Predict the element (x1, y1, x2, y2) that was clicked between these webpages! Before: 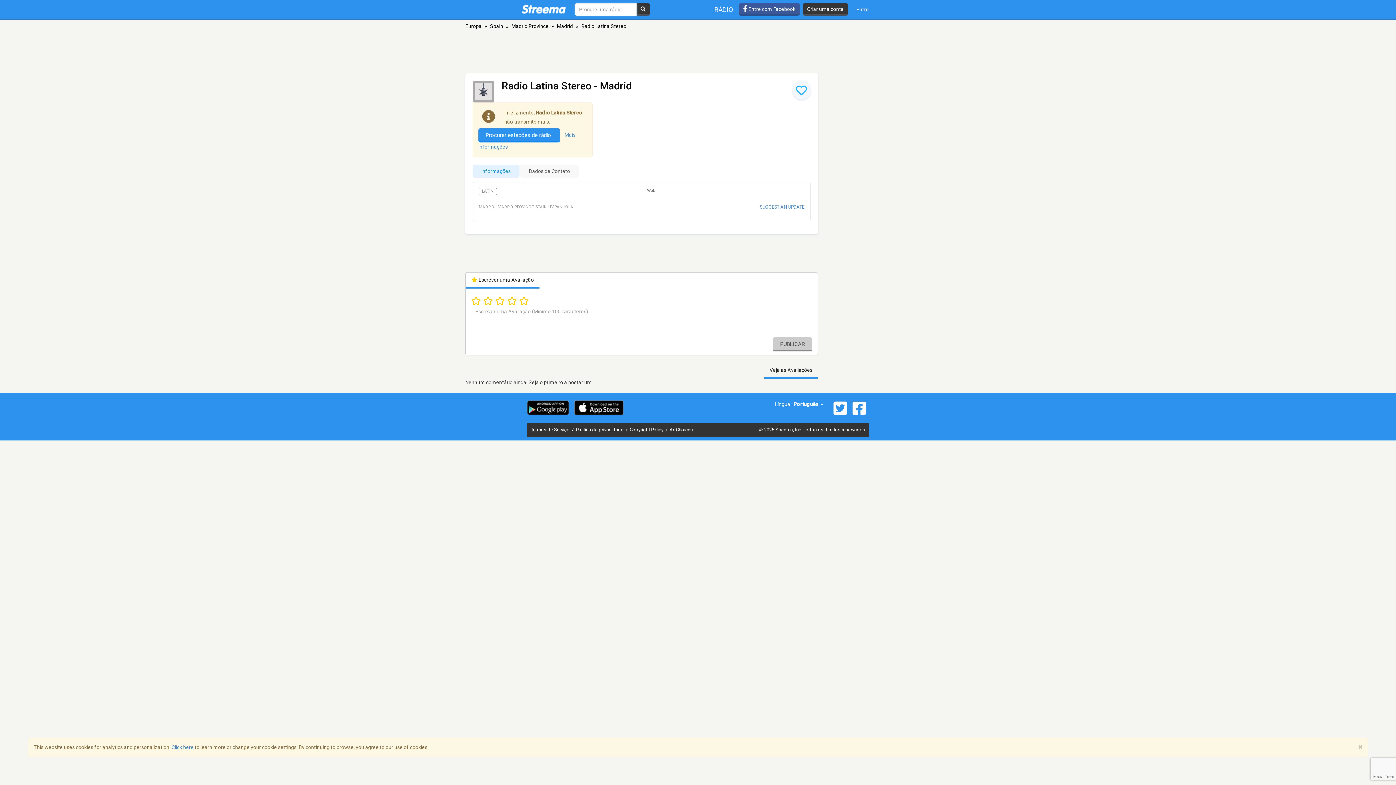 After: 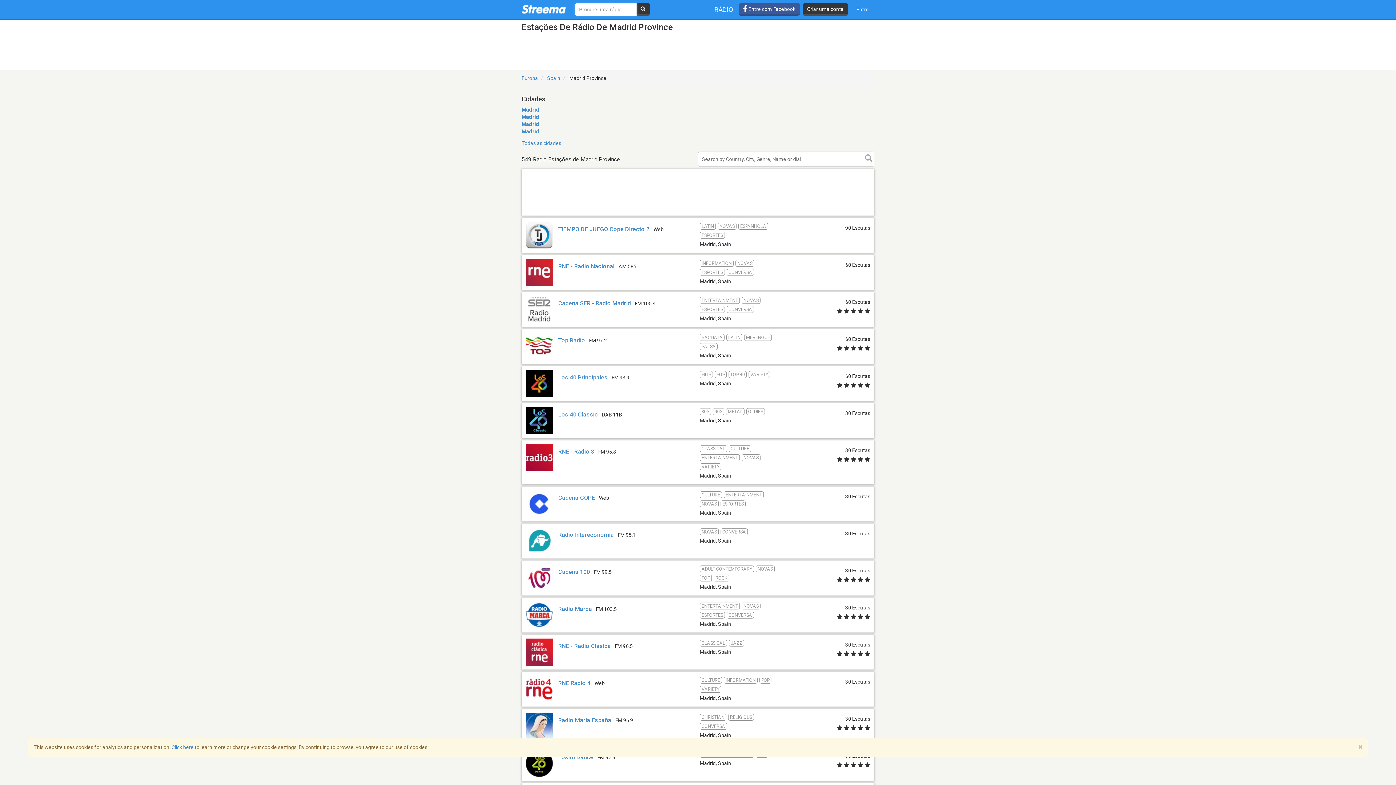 Action: bbox: (511, 23, 548, 29) label: Madrid Province